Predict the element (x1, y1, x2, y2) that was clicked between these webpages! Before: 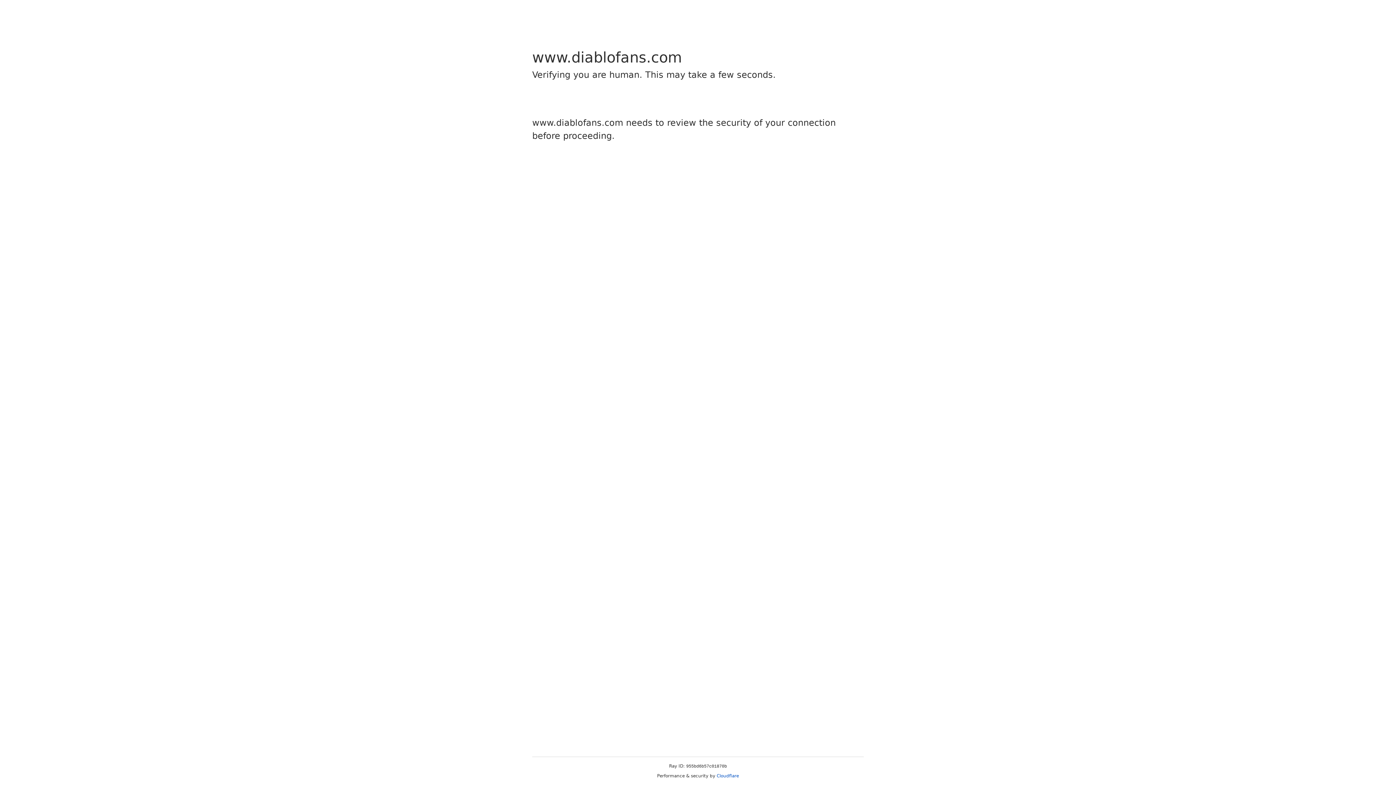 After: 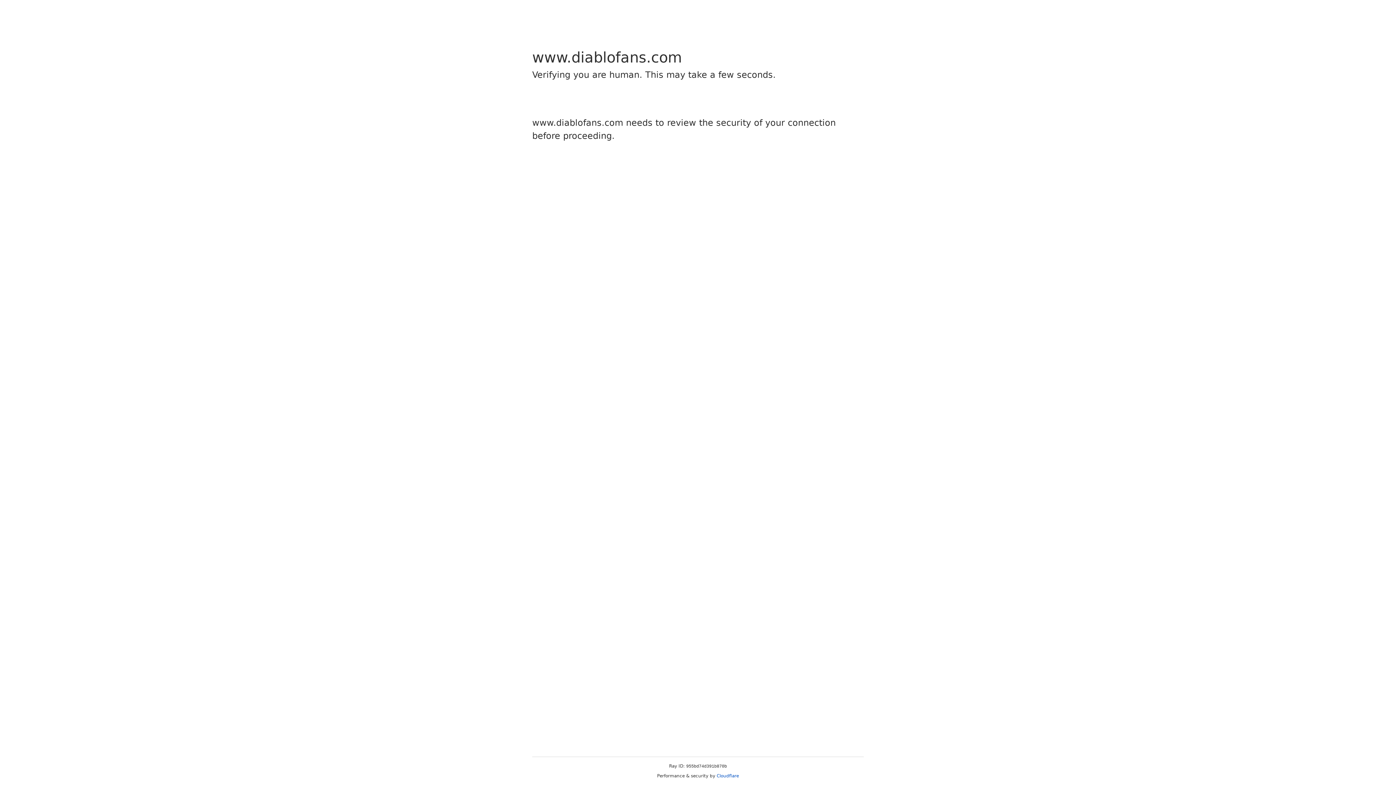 Action: label: Cloudflare bbox: (716, 773, 739, 778)